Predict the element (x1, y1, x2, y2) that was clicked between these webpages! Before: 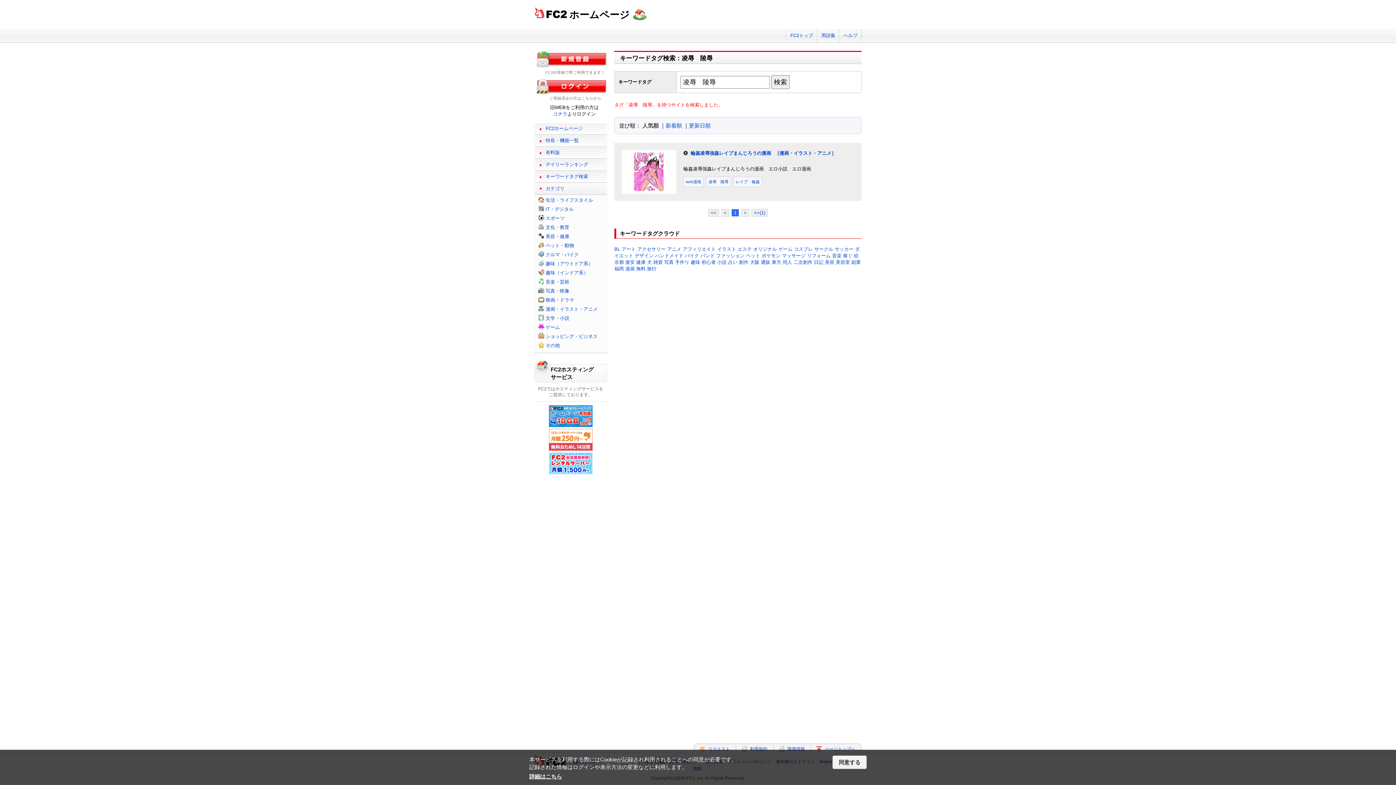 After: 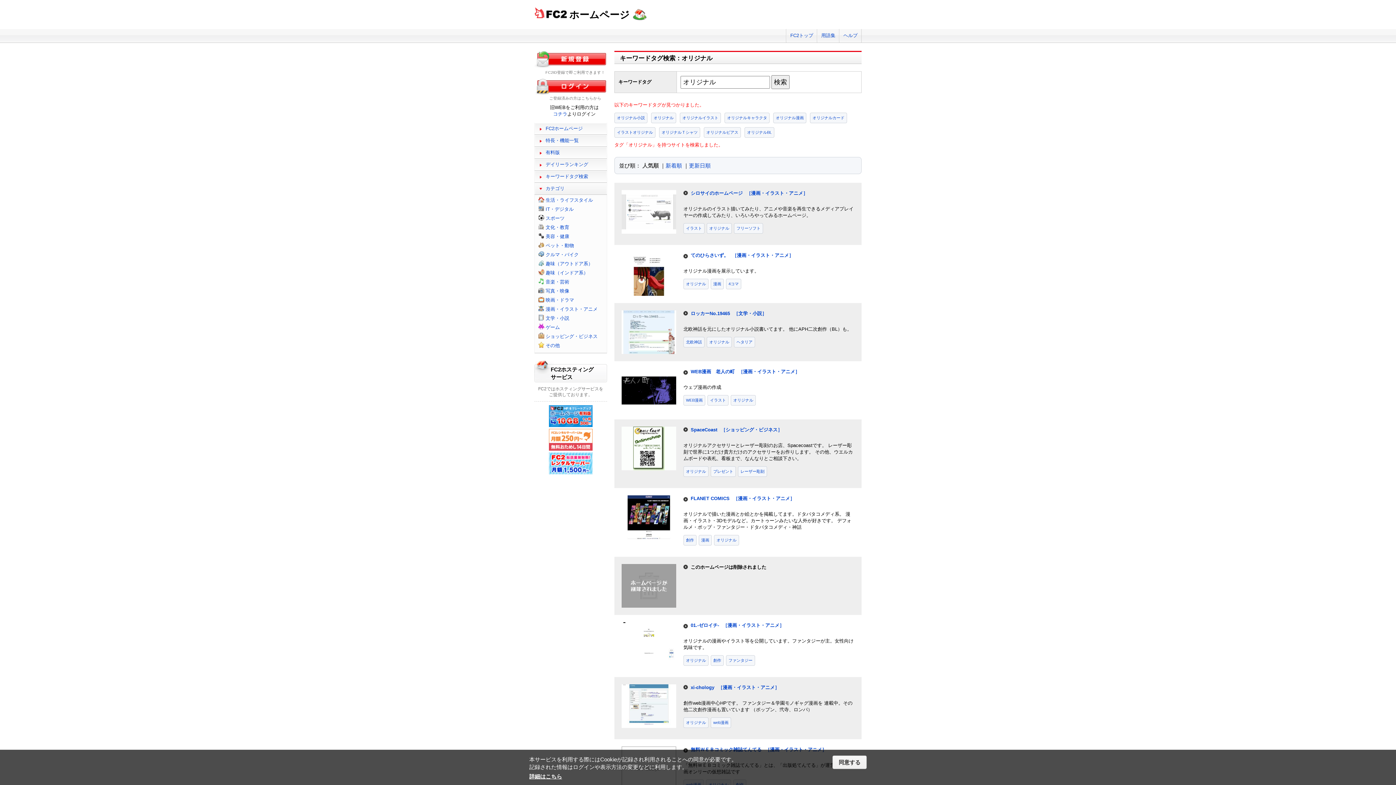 Action: bbox: (753, 246, 777, 252) label: オリジナル